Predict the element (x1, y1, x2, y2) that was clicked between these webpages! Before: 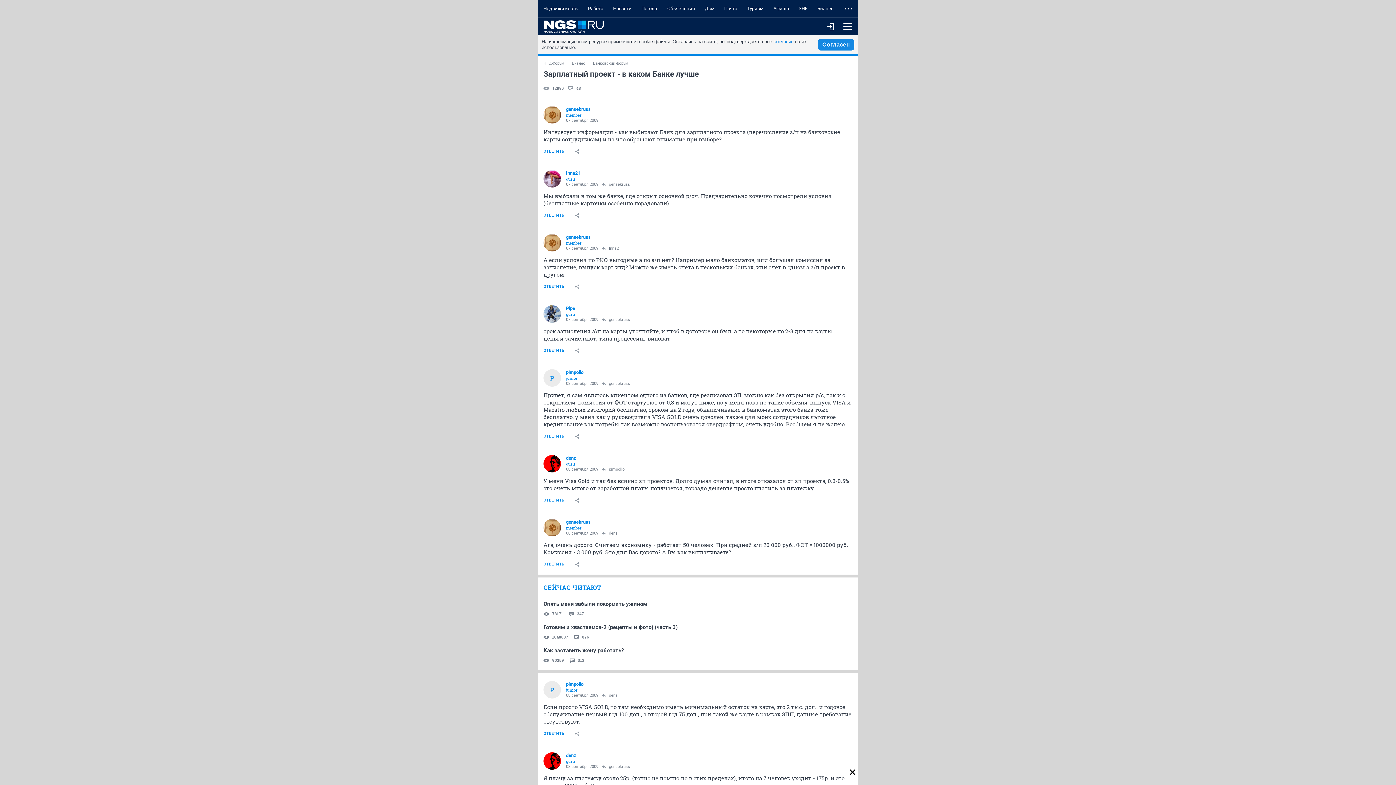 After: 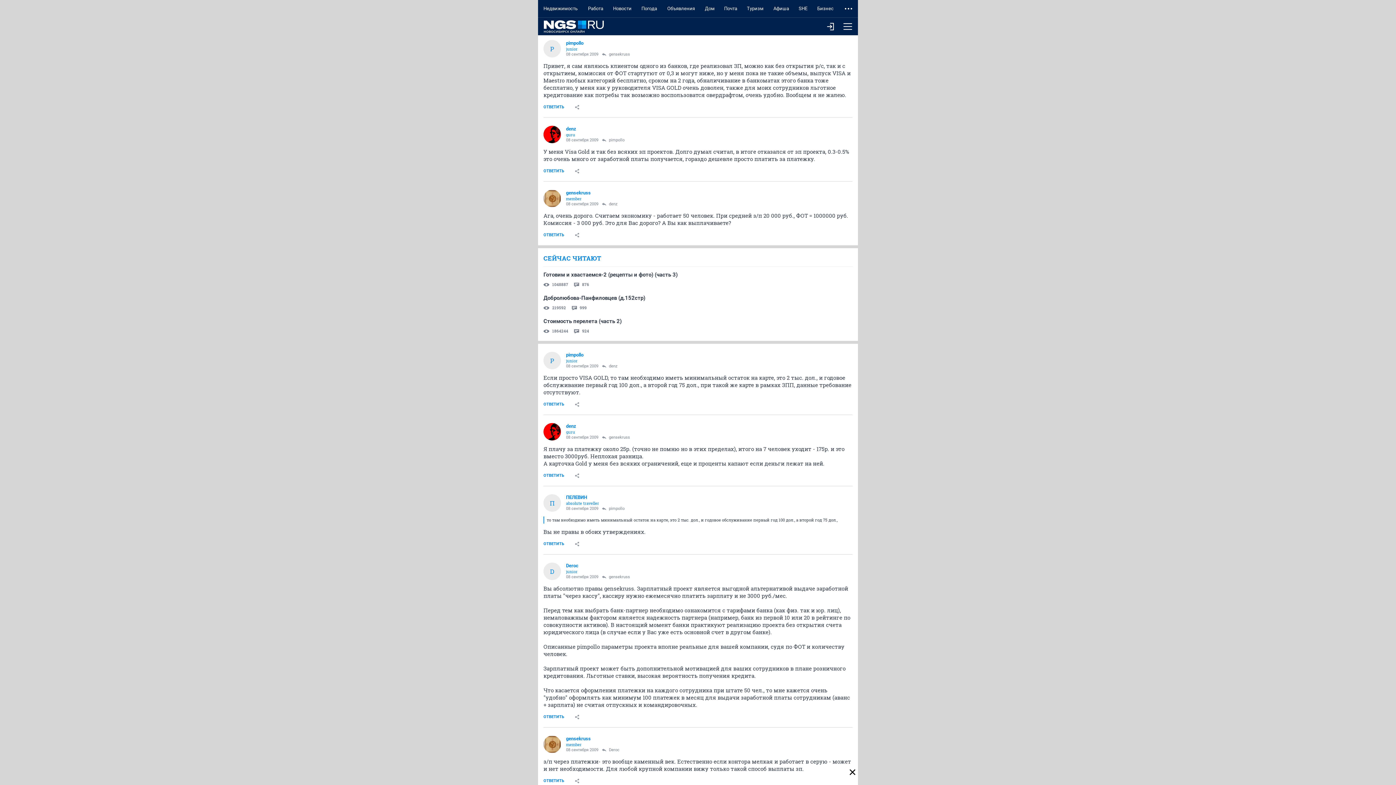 Action: label: pimpollo bbox: (602, 467, 624, 472)